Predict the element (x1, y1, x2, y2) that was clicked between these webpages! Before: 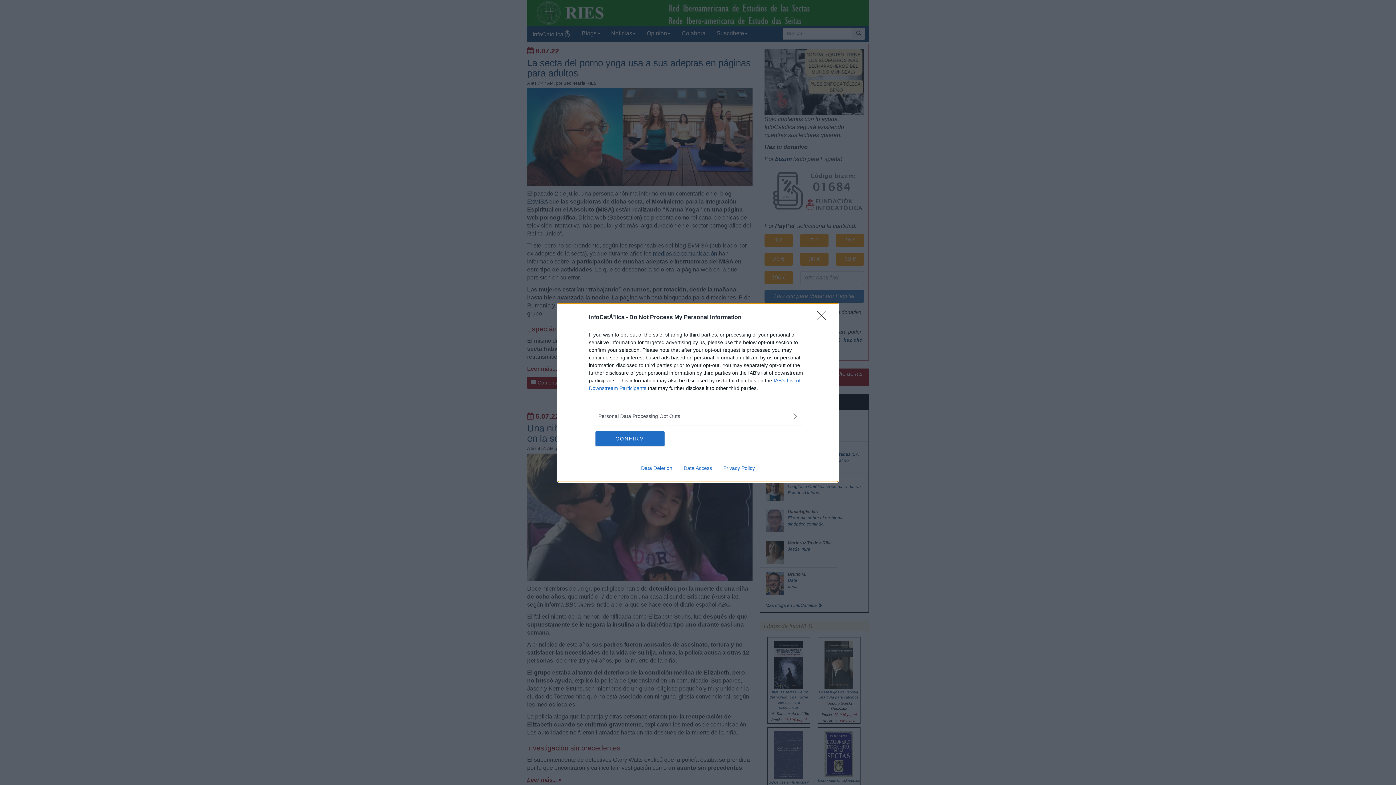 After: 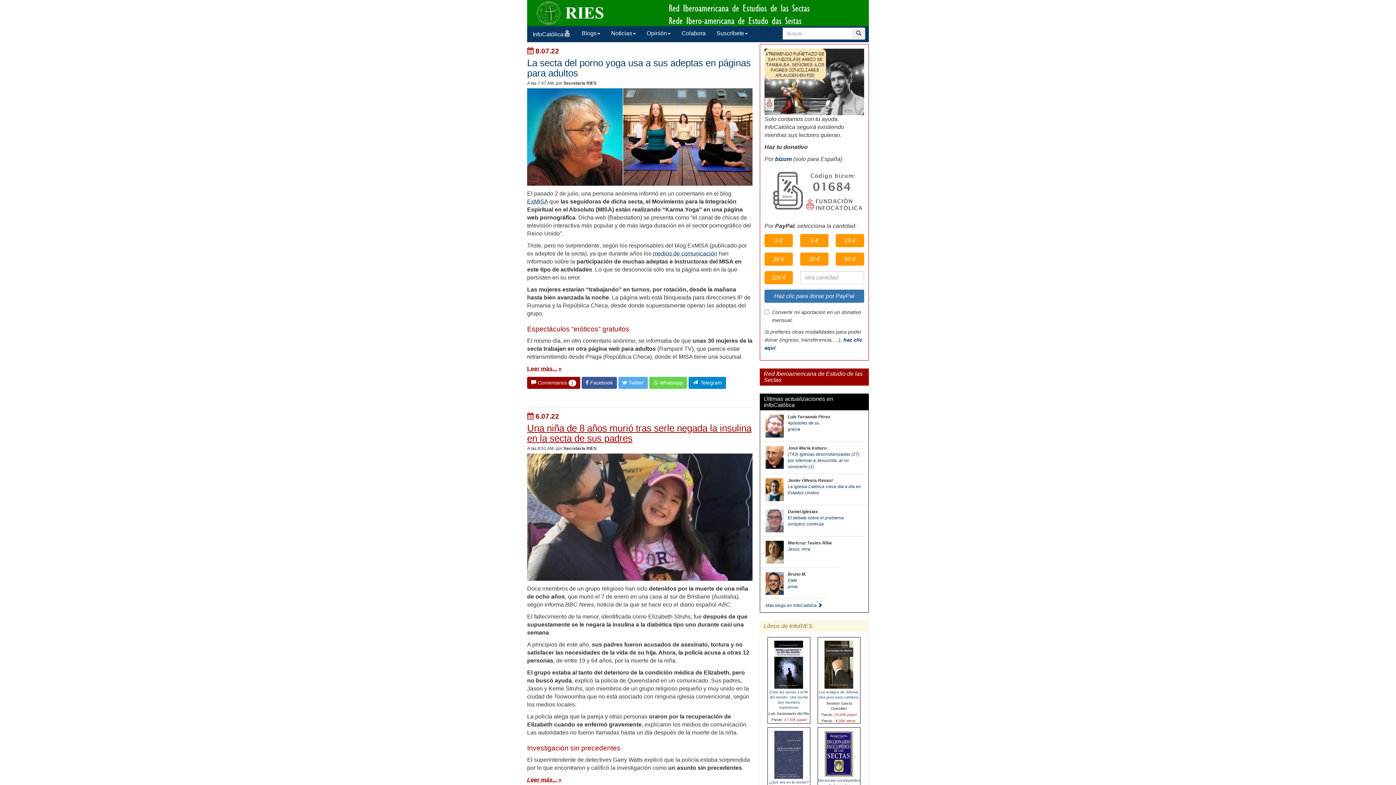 Action: label: CONFIRM bbox: (595, 431, 664, 446)